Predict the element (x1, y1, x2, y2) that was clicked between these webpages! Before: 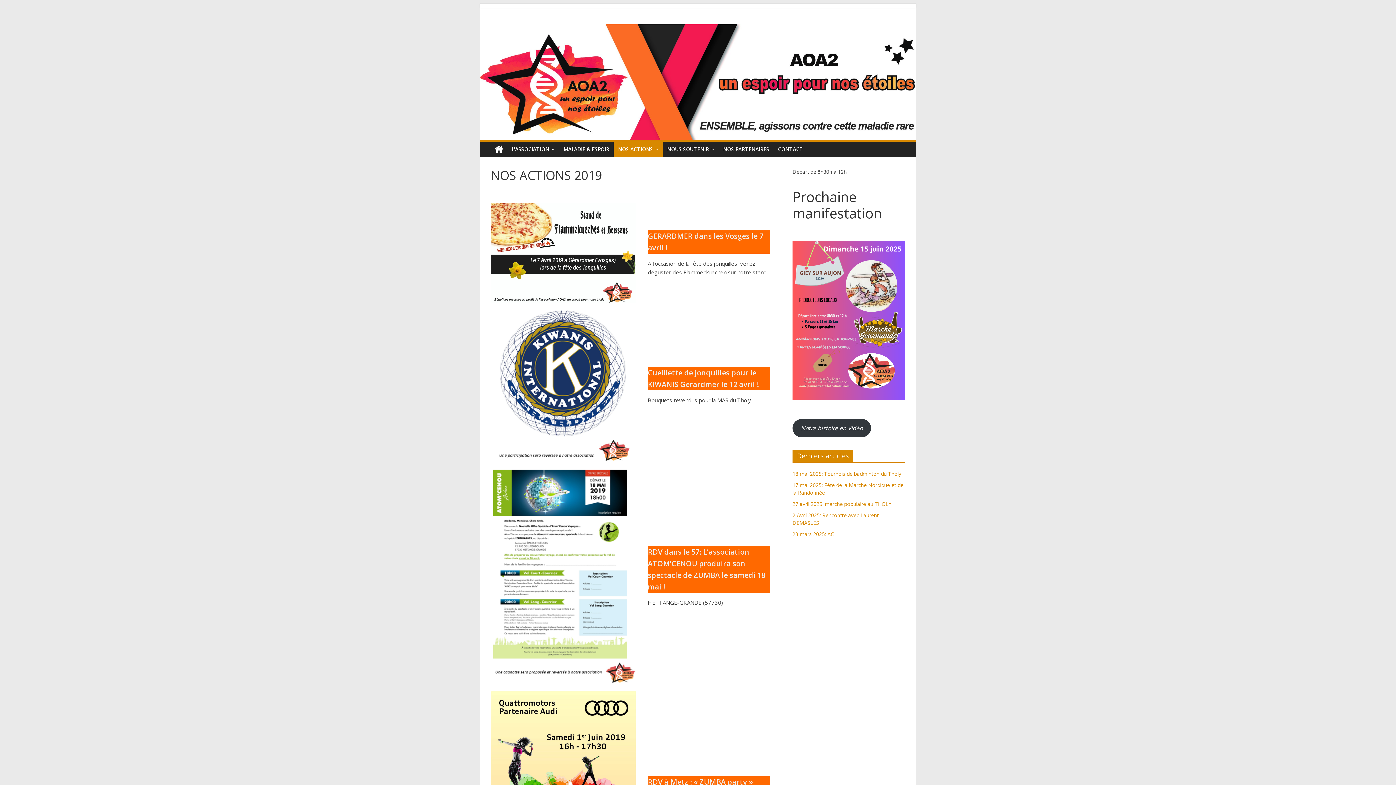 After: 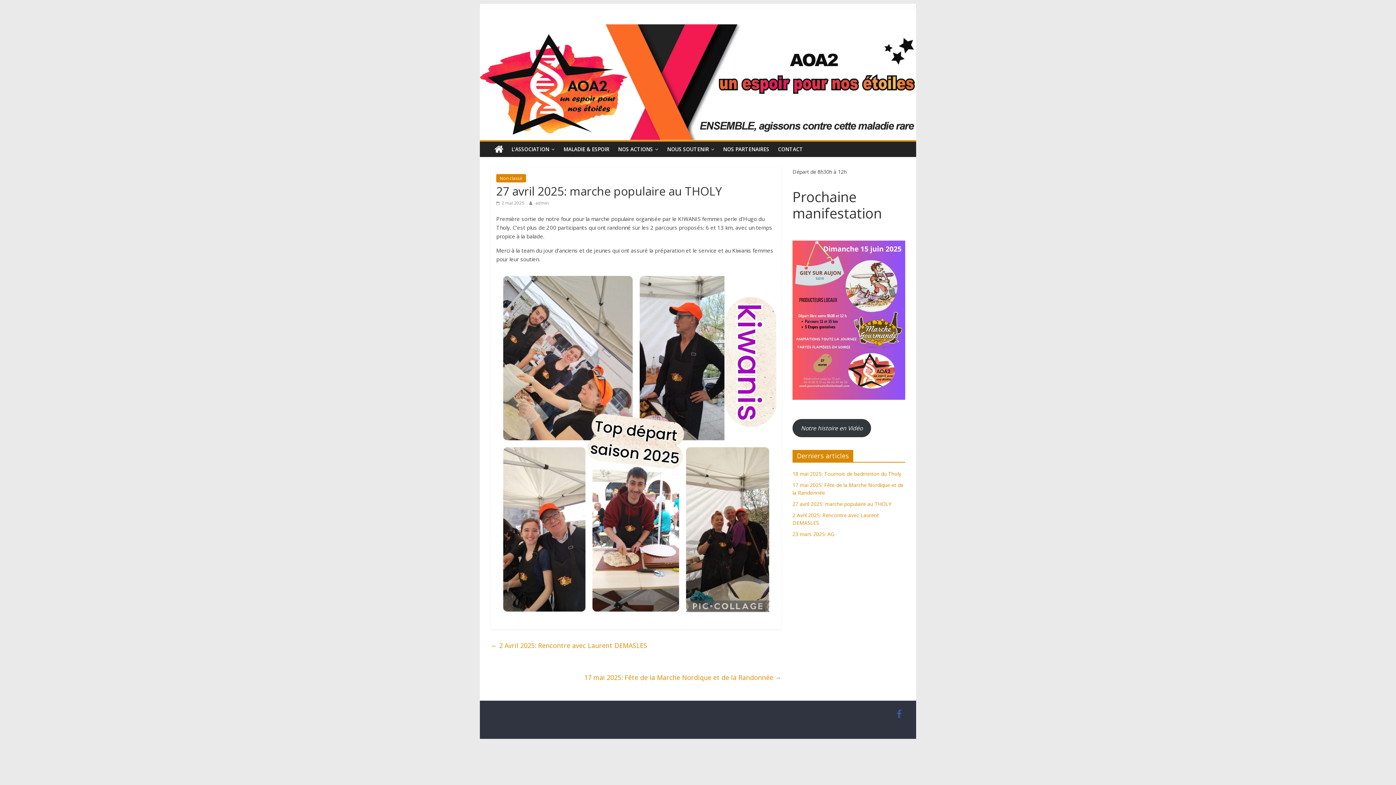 Action: bbox: (792, 500, 891, 507) label: 27 avril 2025: marche populaire au THOLY